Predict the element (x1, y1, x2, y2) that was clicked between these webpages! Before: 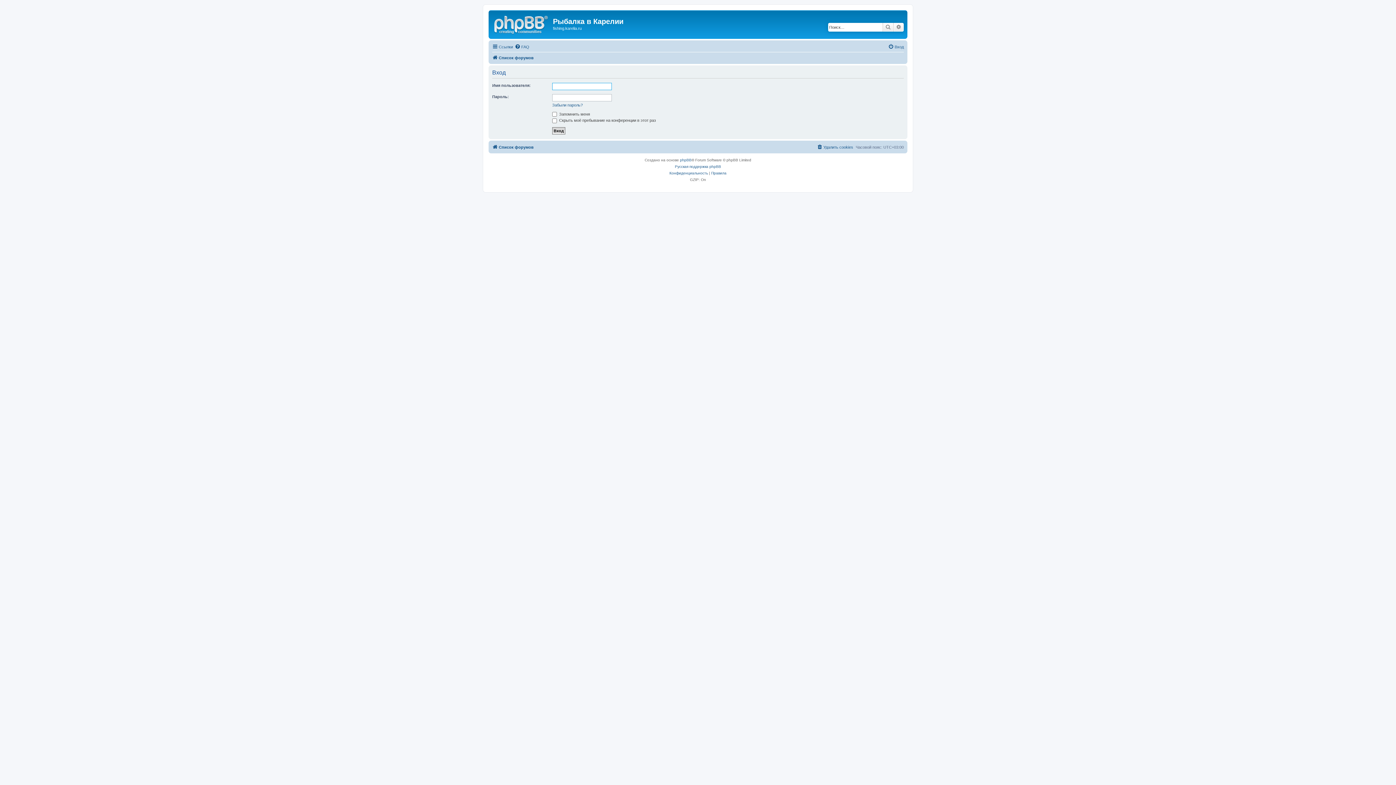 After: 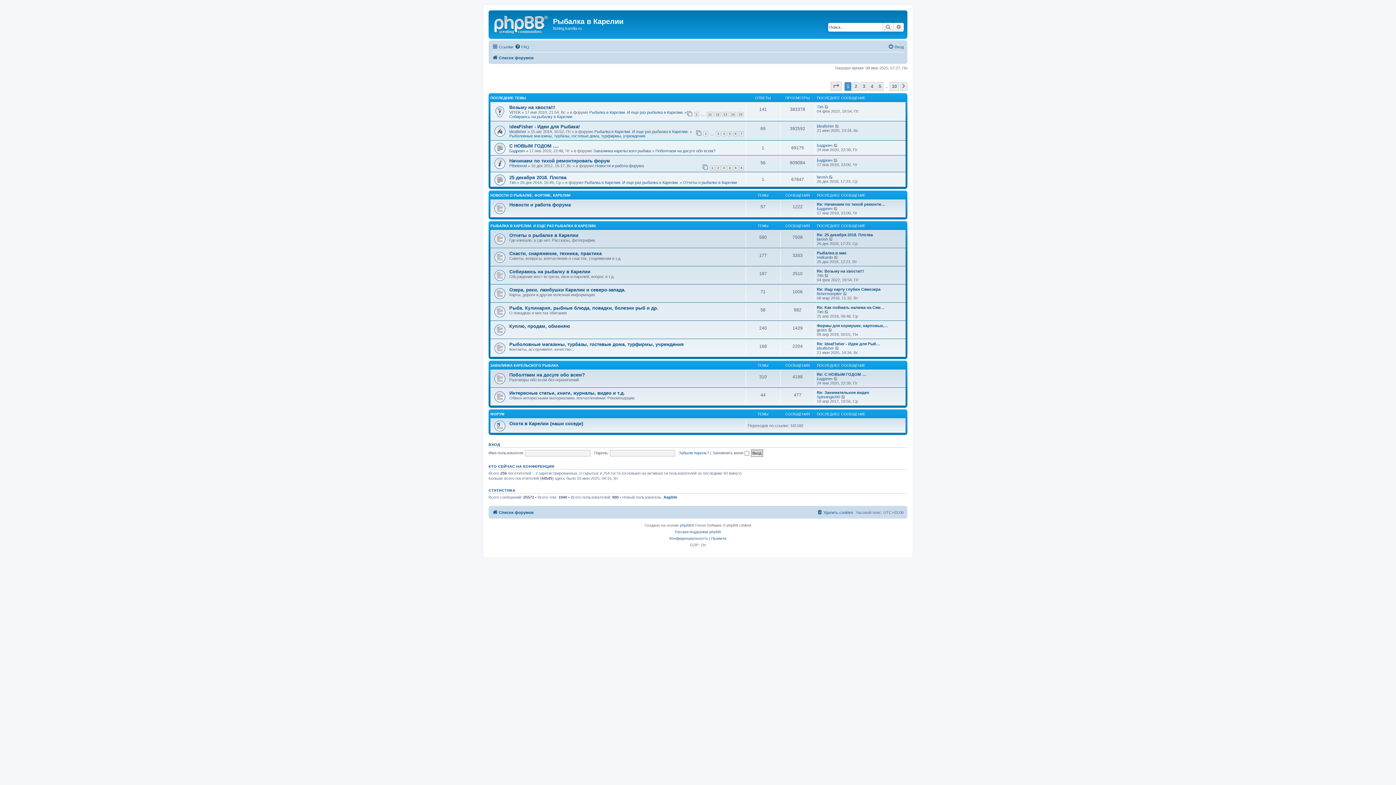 Action: label: Список форумов bbox: (492, 142, 533, 151)